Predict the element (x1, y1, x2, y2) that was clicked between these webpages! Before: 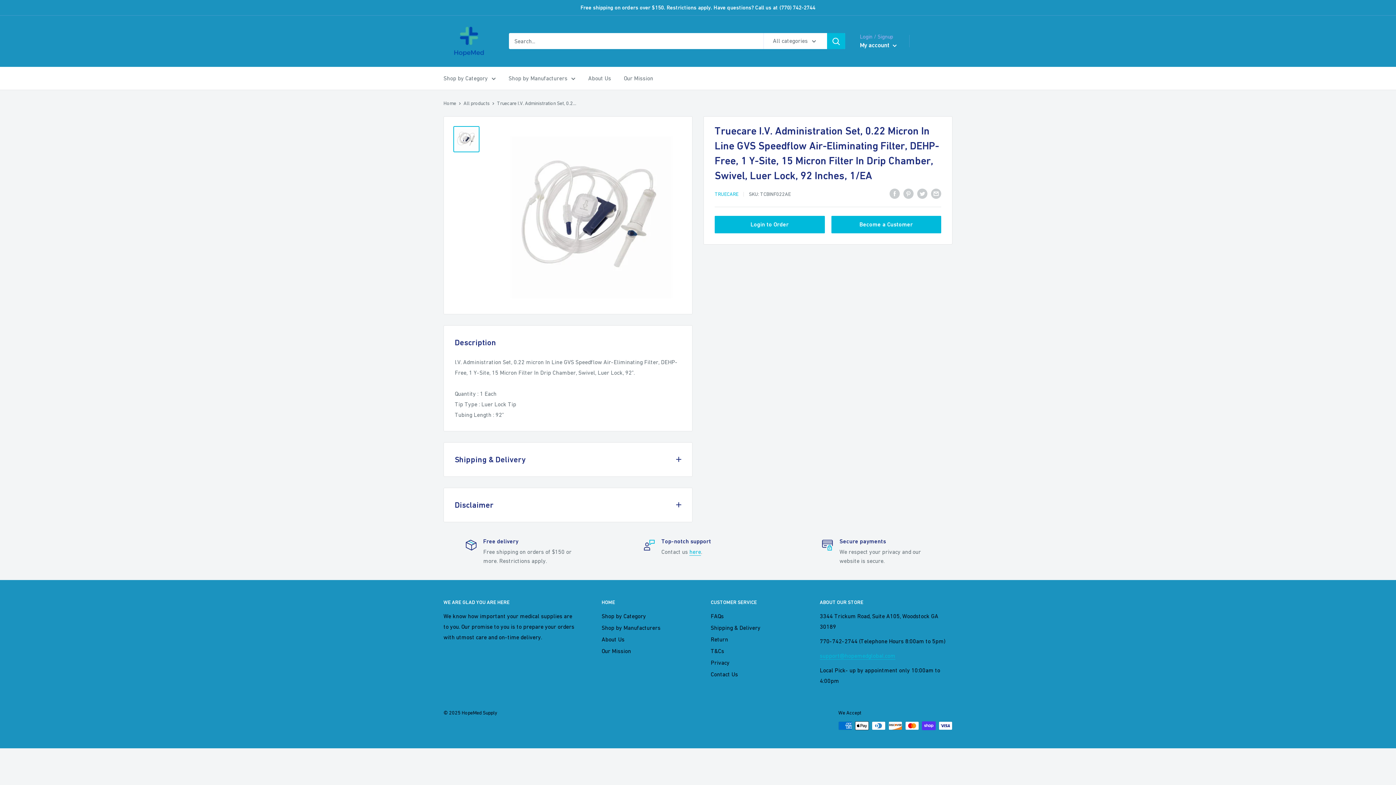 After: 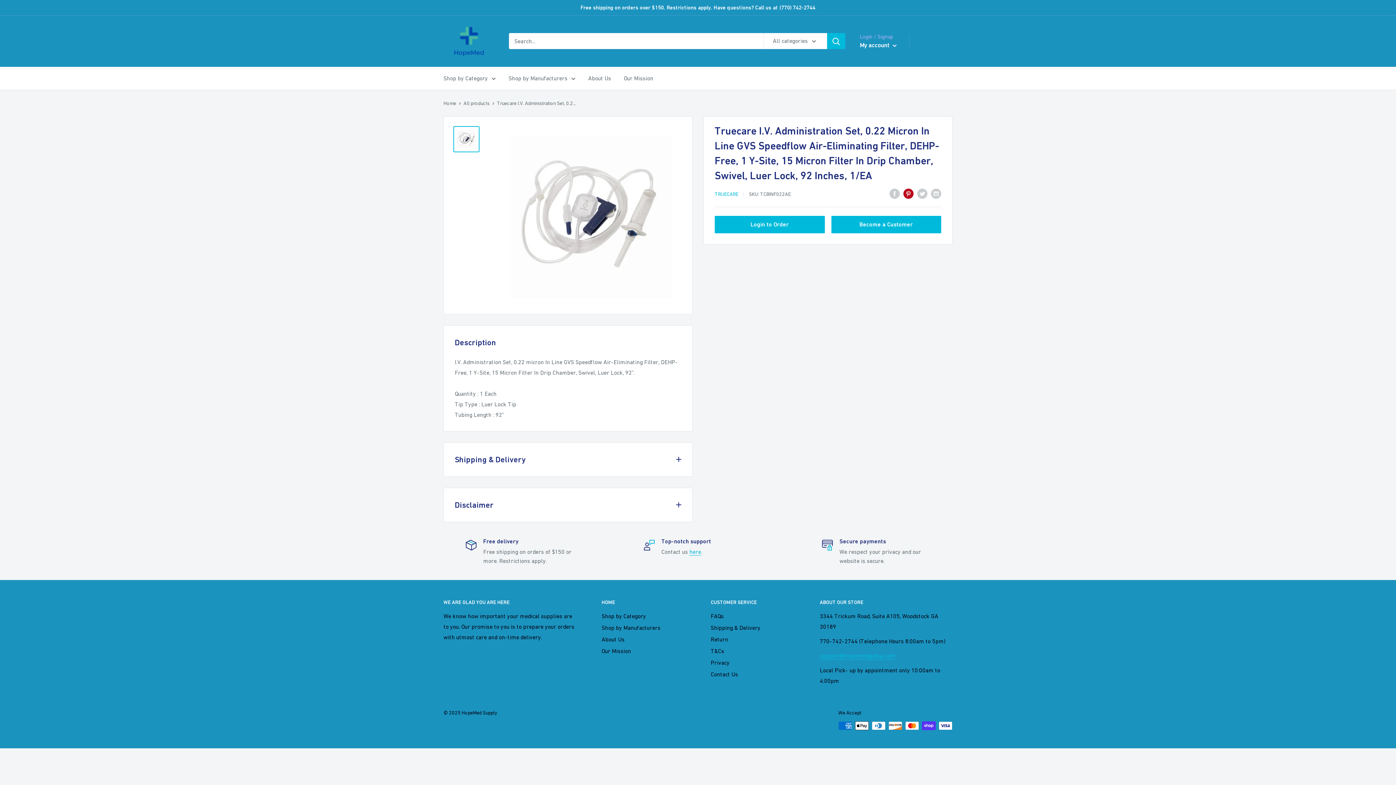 Action: bbox: (903, 187, 913, 198) label: Pin on Pinterest